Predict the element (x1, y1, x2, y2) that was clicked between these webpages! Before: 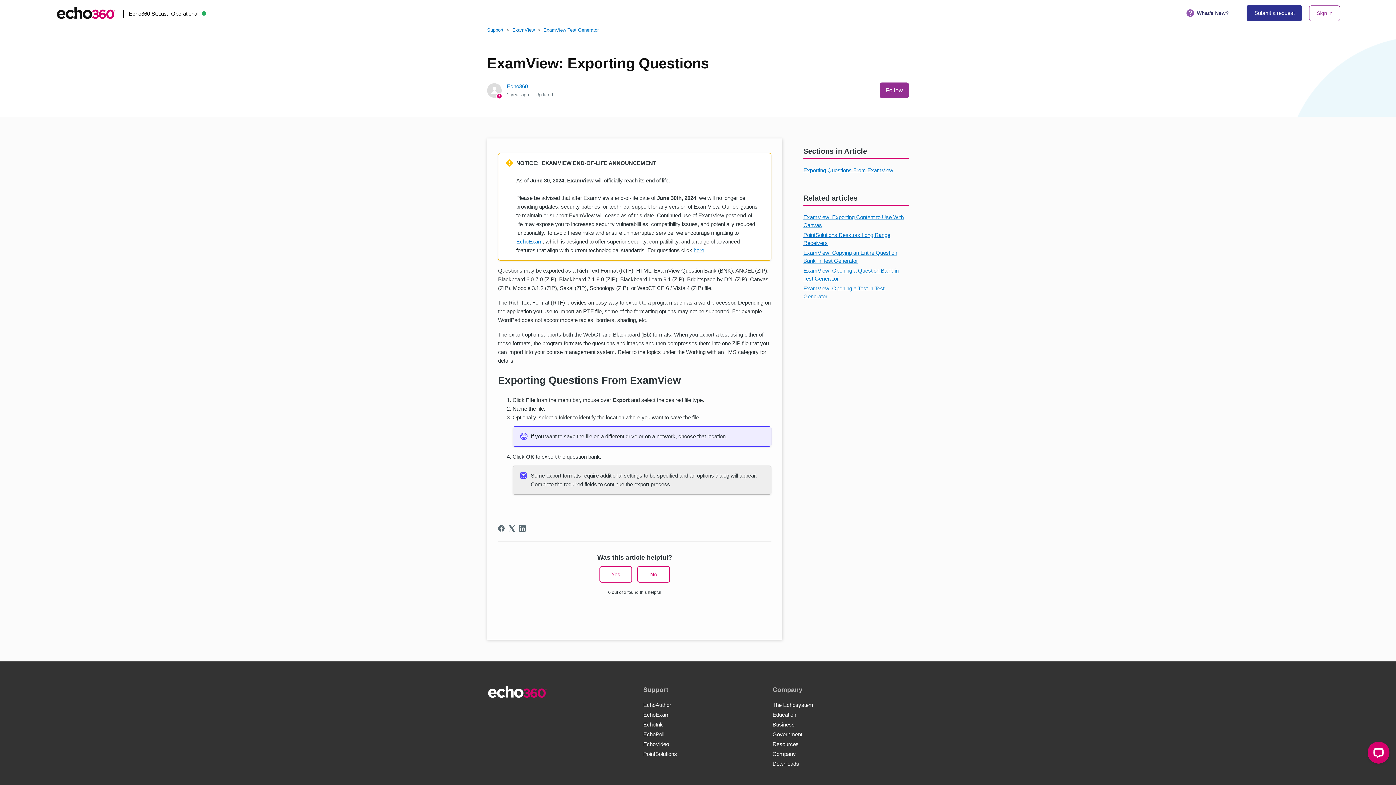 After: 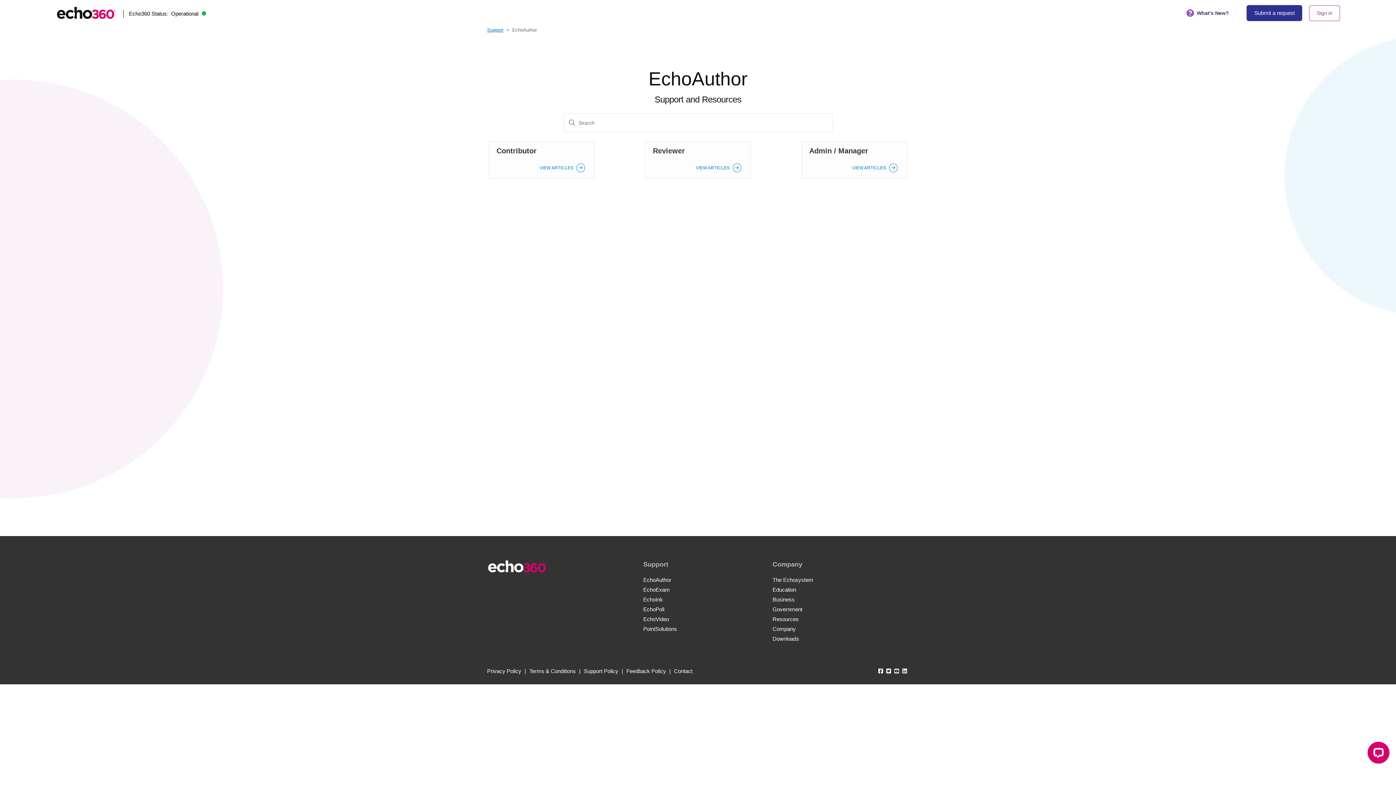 Action: label: EchoAuthor bbox: (643, 702, 671, 708)